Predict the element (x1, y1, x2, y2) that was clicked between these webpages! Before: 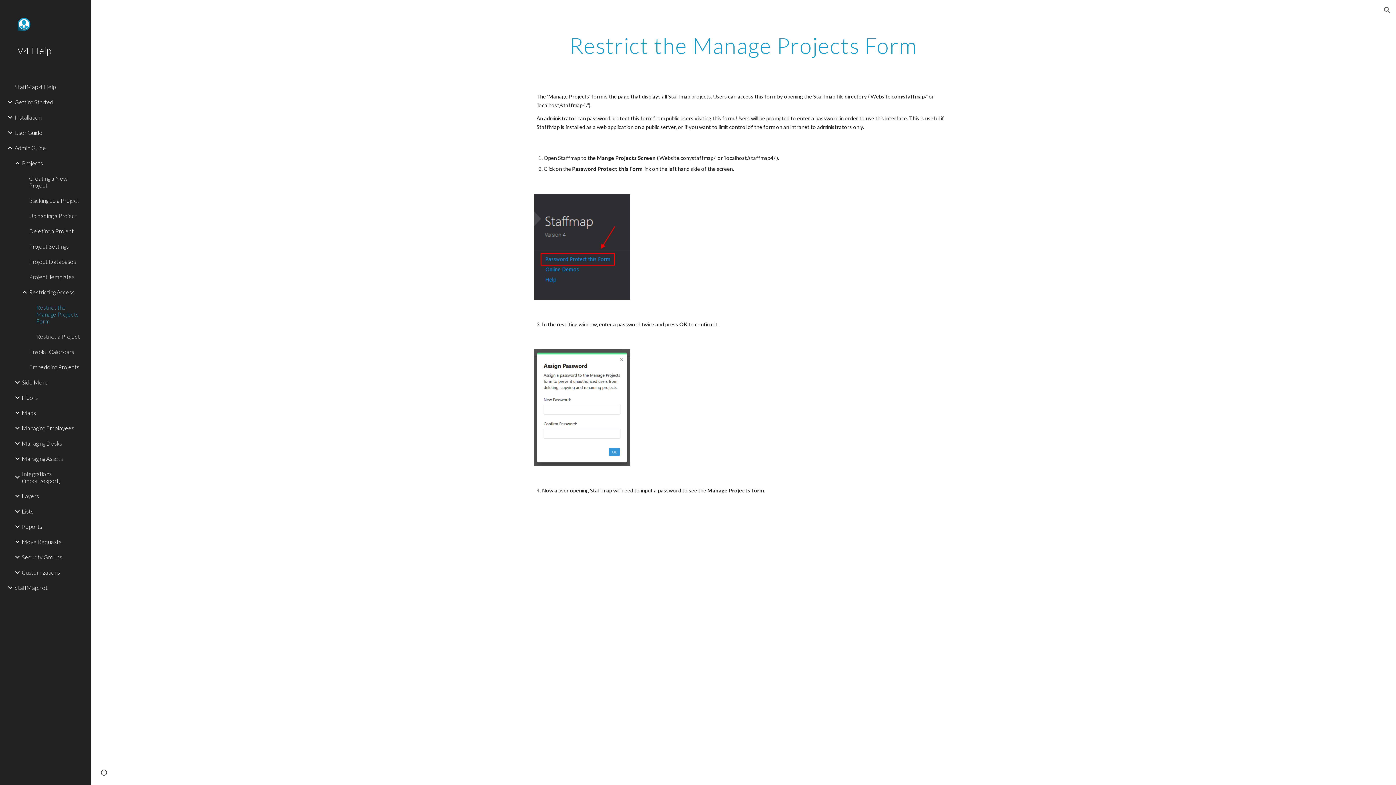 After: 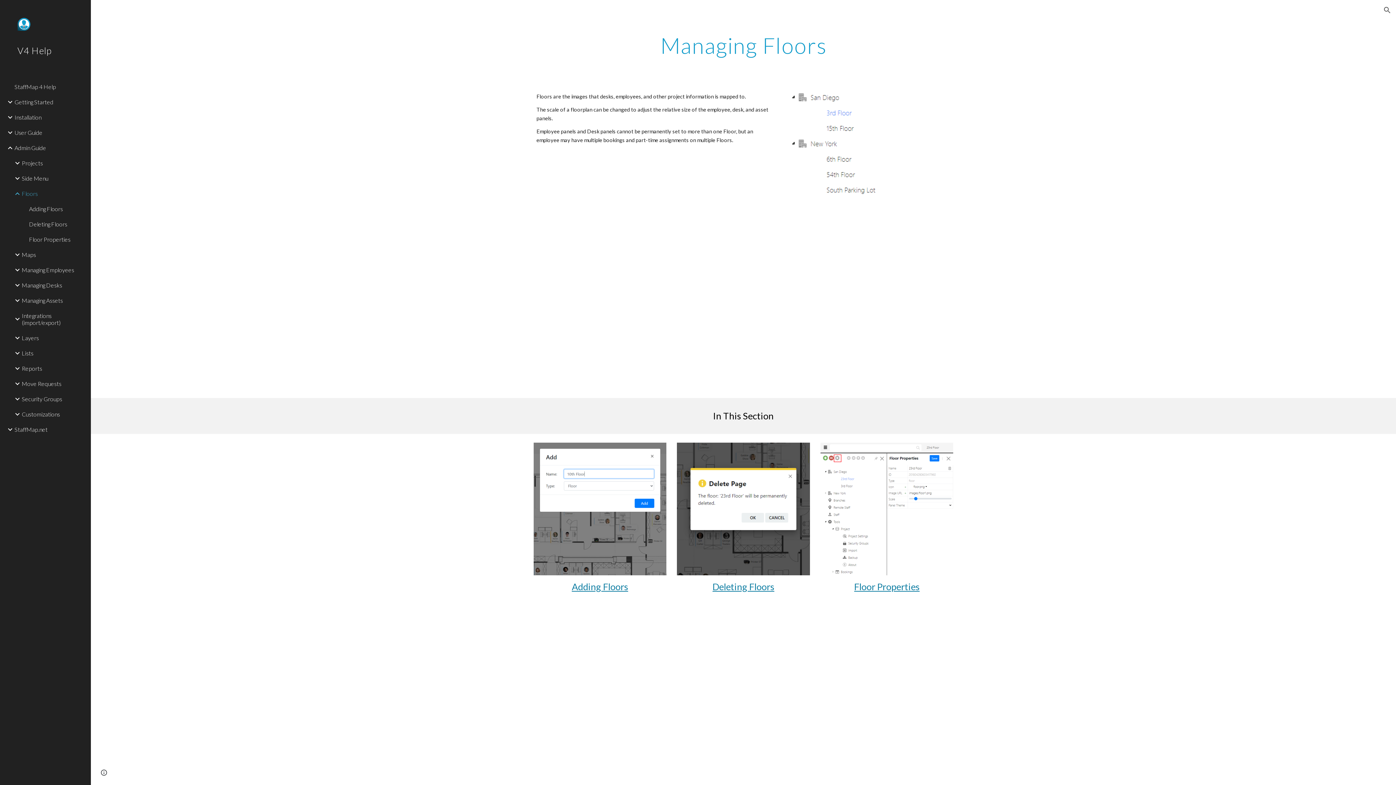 Action: bbox: (20, 390, 86, 405) label: Floors